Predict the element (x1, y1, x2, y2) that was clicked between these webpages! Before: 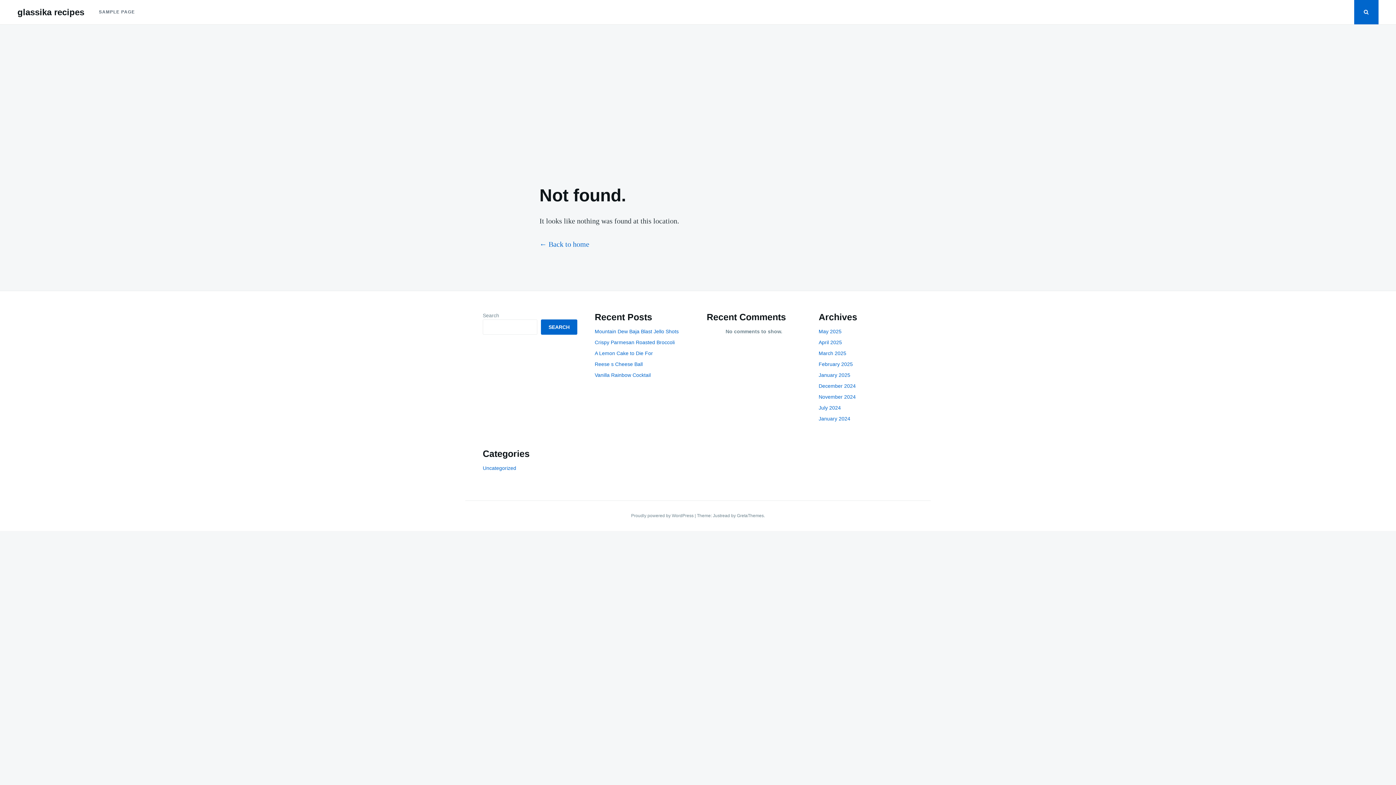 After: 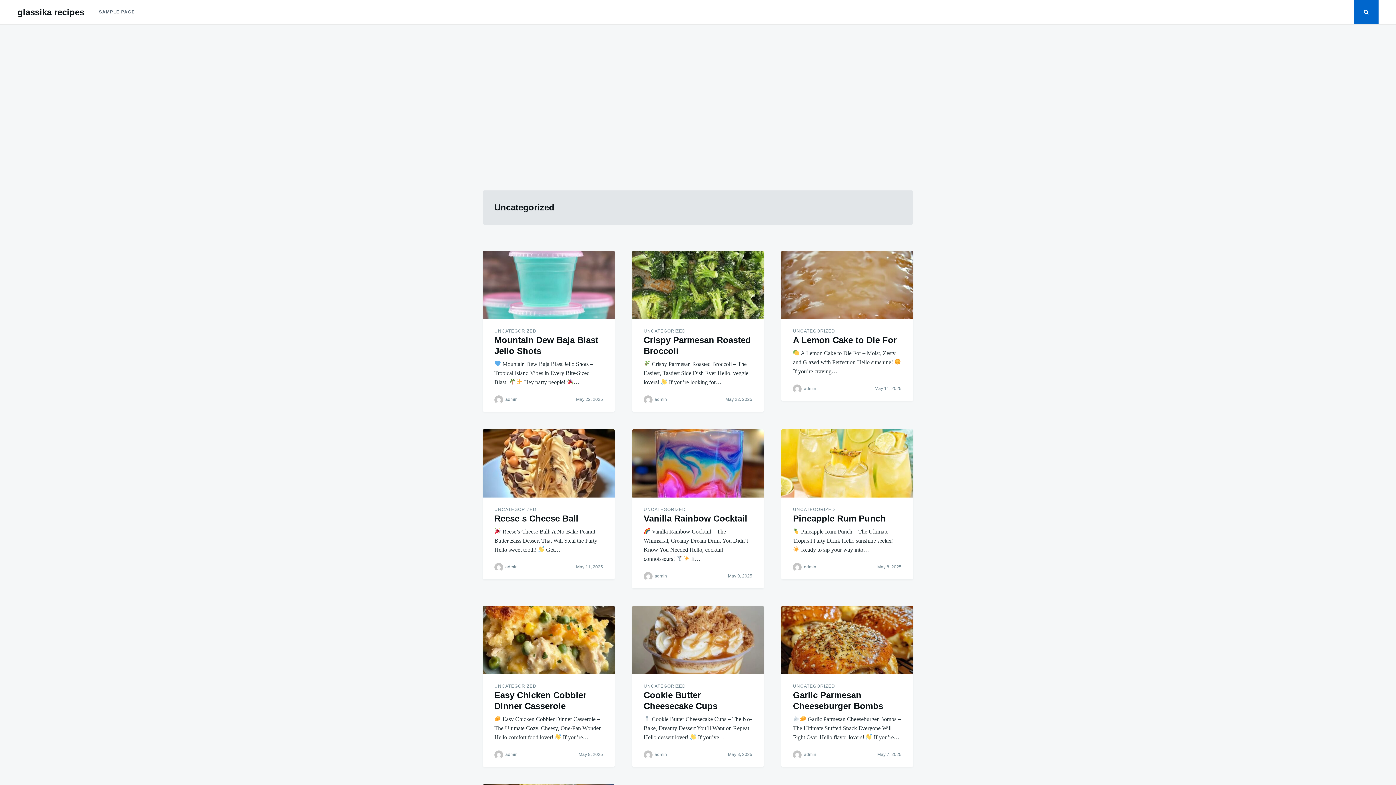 Action: bbox: (482, 465, 516, 471) label: Uncategorized